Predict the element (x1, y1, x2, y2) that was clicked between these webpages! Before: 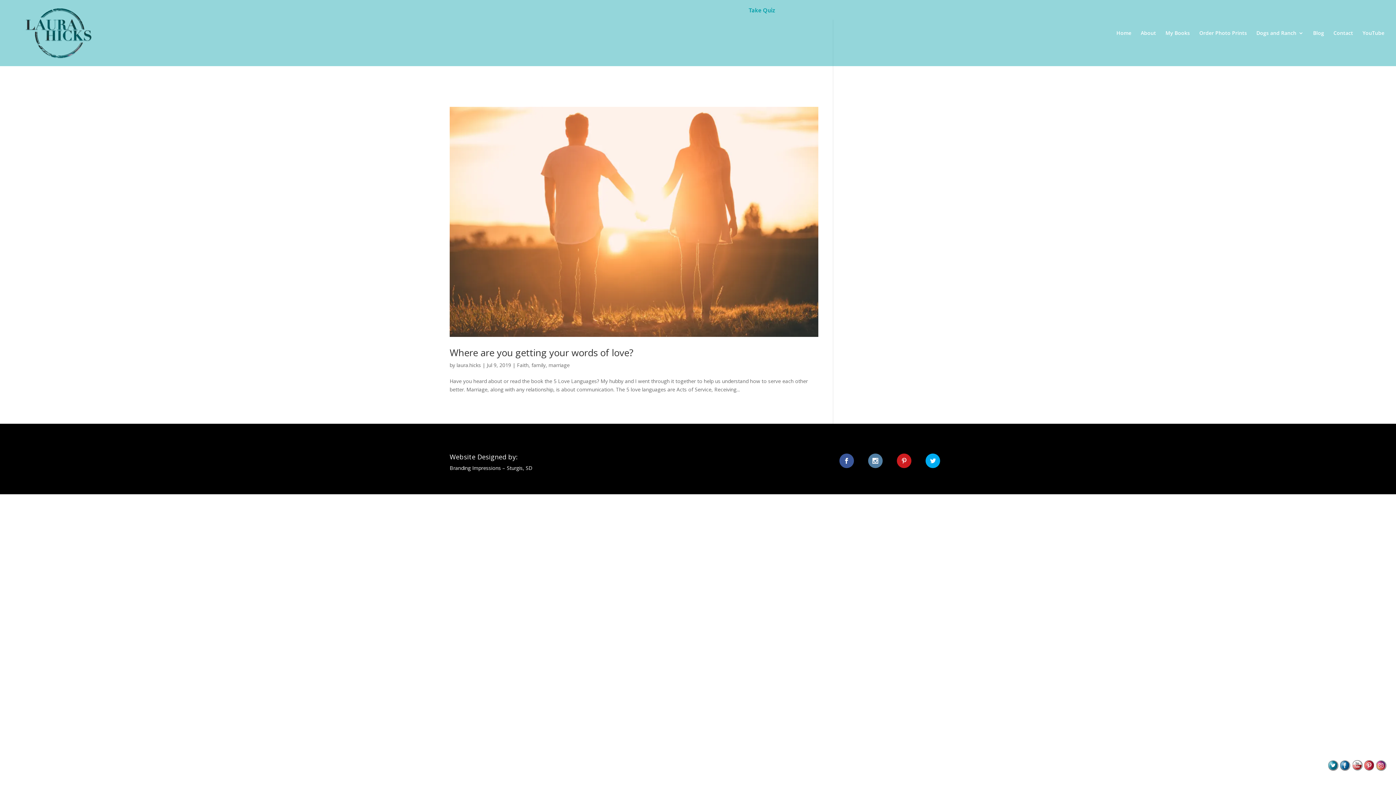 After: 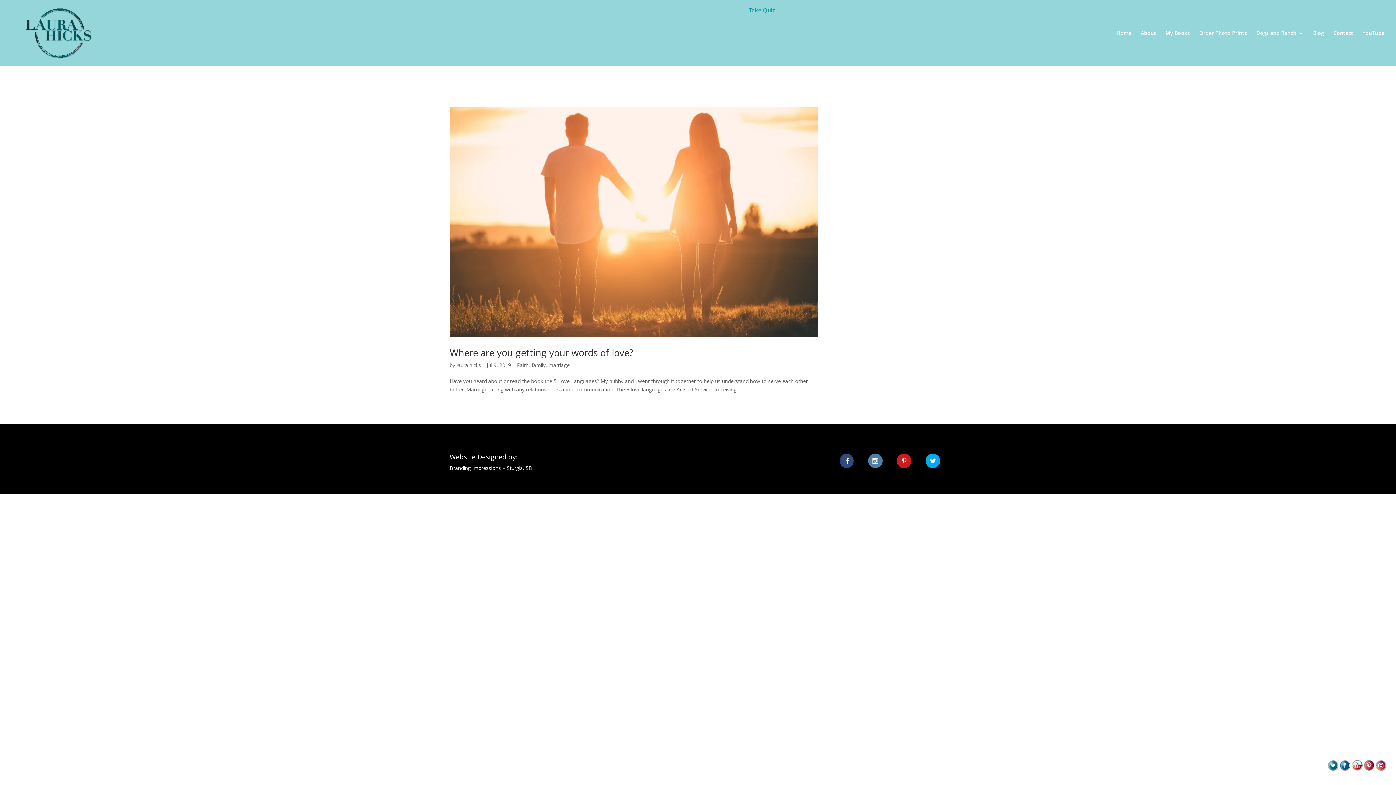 Action: bbox: (833, 453, 860, 468)